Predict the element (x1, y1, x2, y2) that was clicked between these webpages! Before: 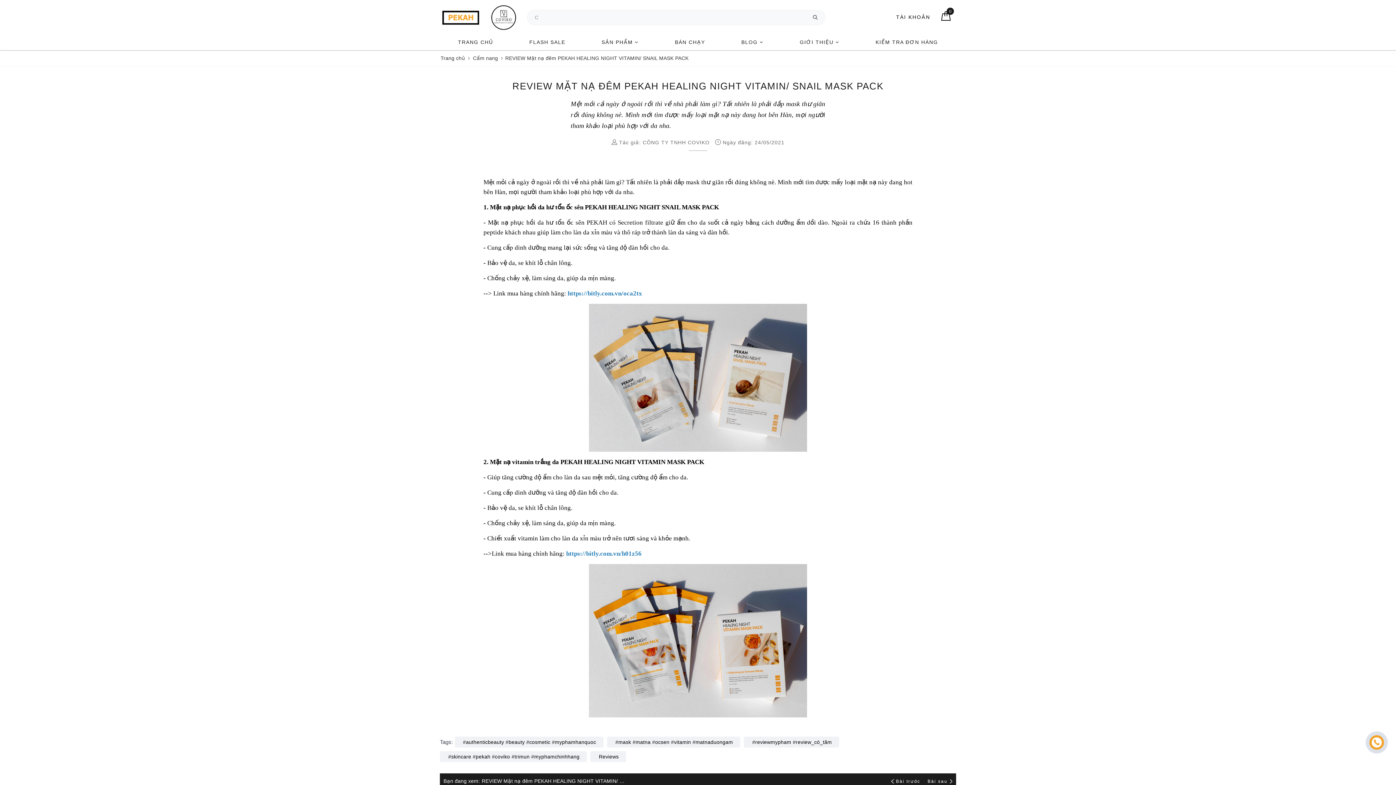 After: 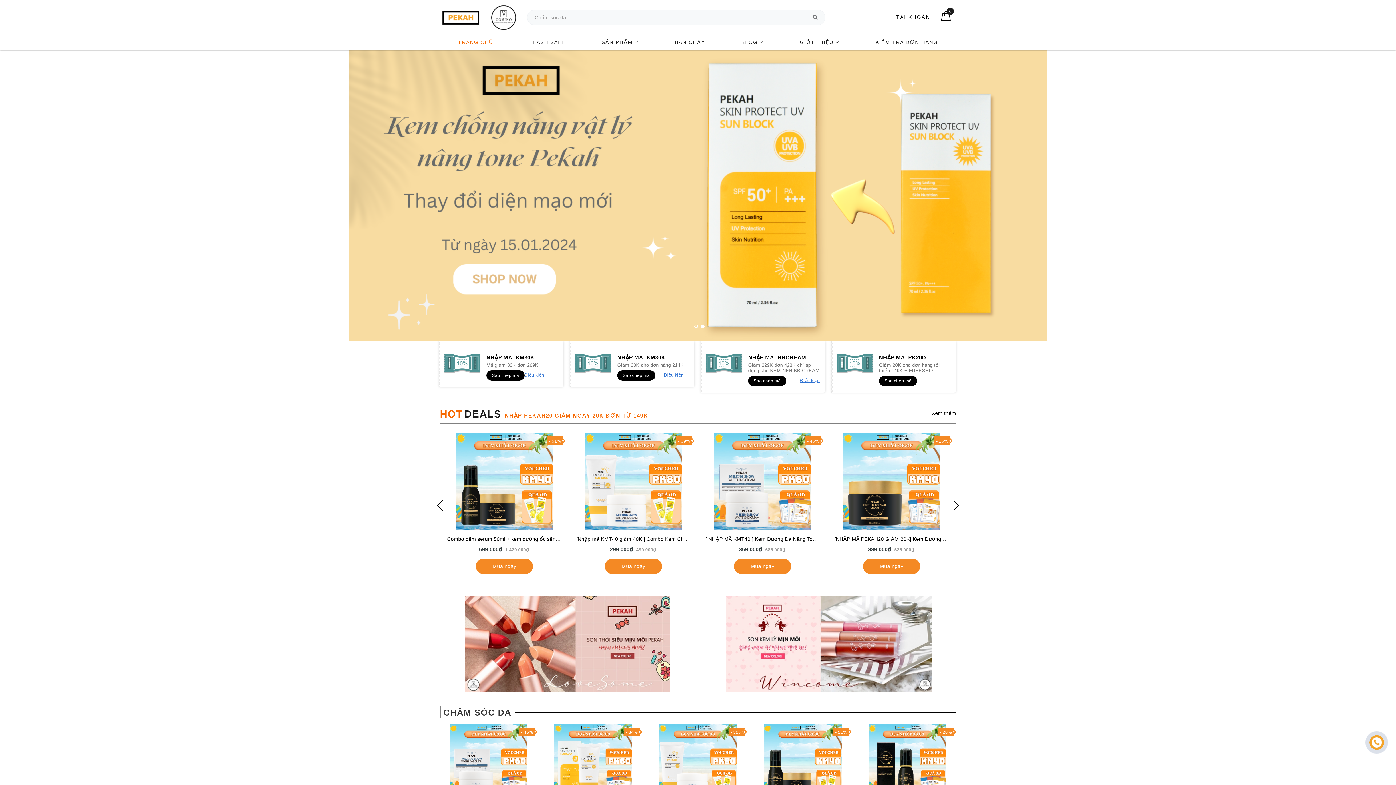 Action: label: TRANG CHỦ bbox: (440, 34, 511, 50)